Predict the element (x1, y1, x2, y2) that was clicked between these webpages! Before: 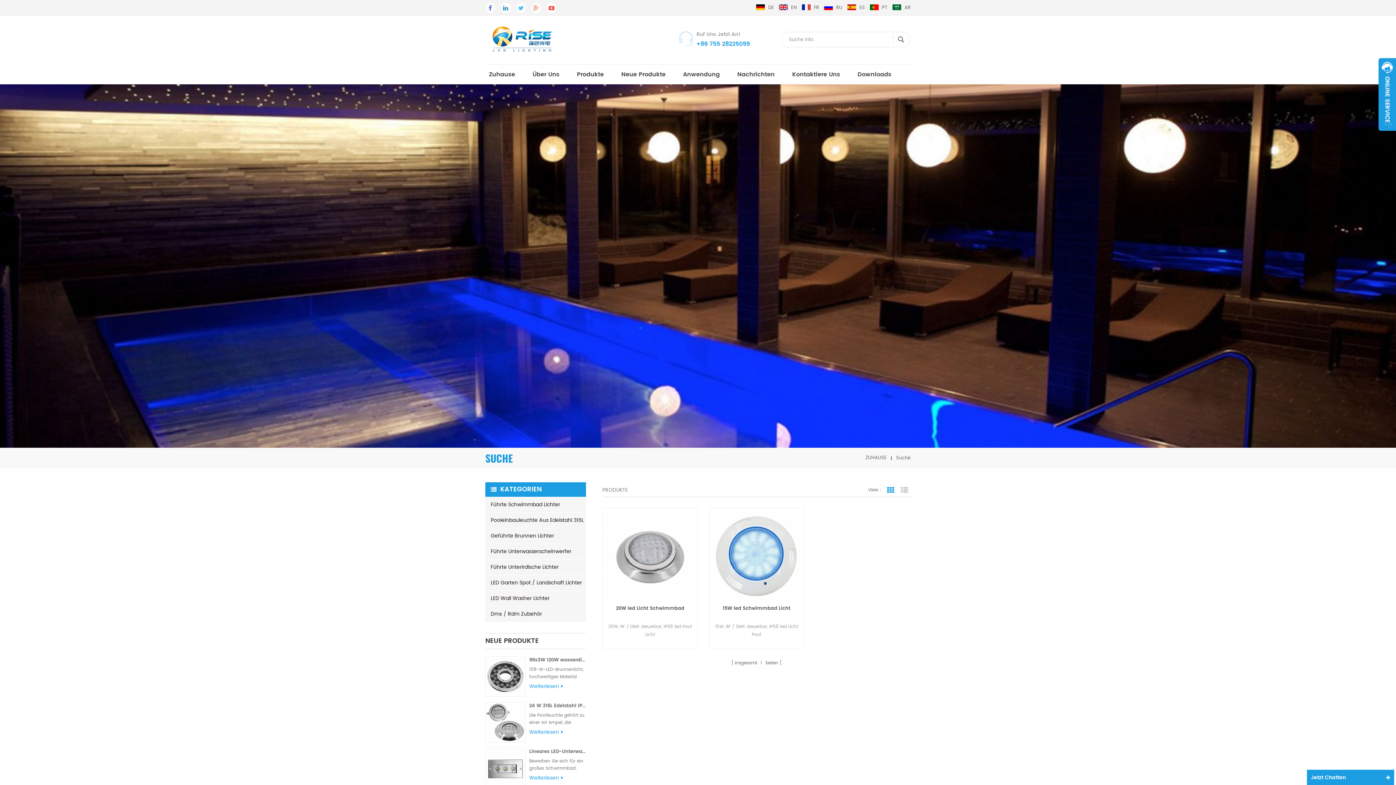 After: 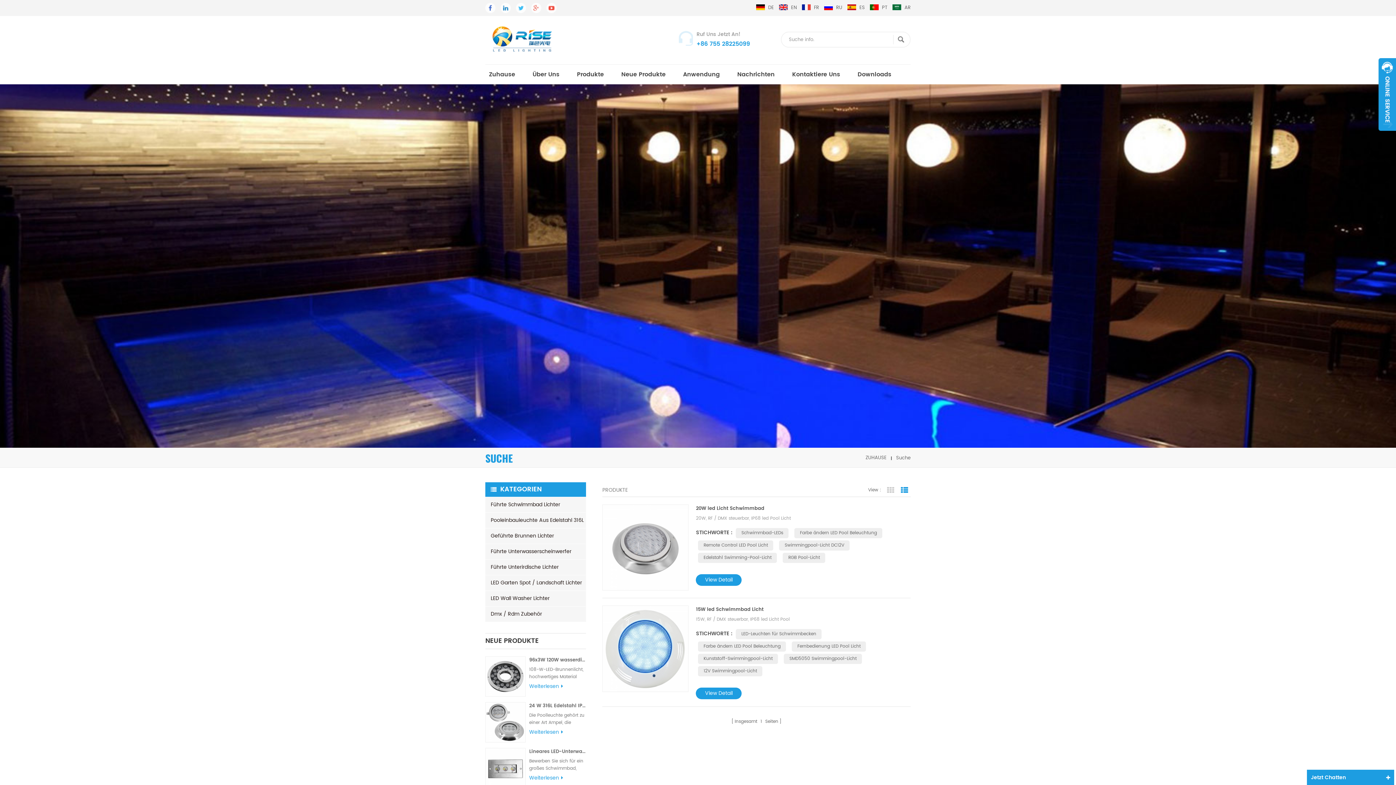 Action: bbox: (899, 485, 910, 496) label: List View